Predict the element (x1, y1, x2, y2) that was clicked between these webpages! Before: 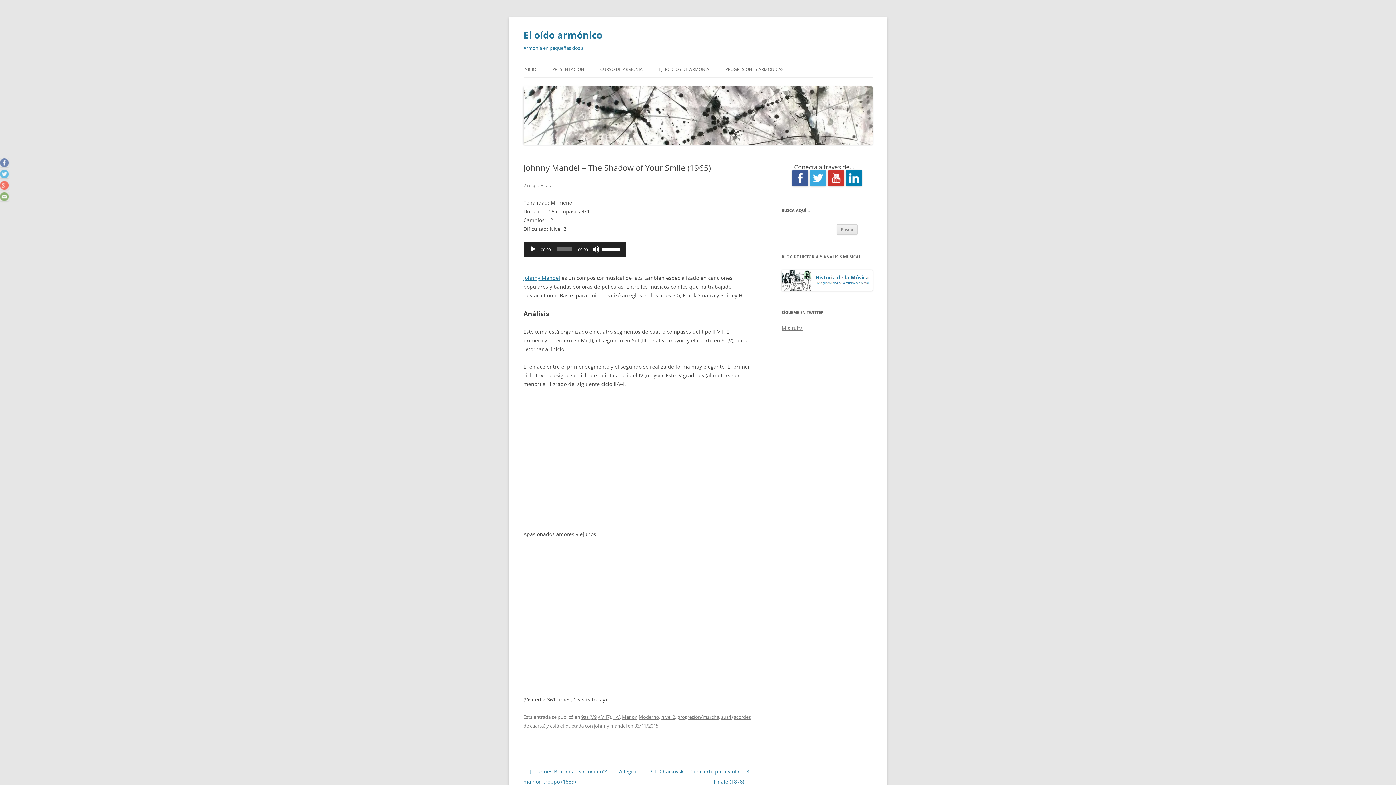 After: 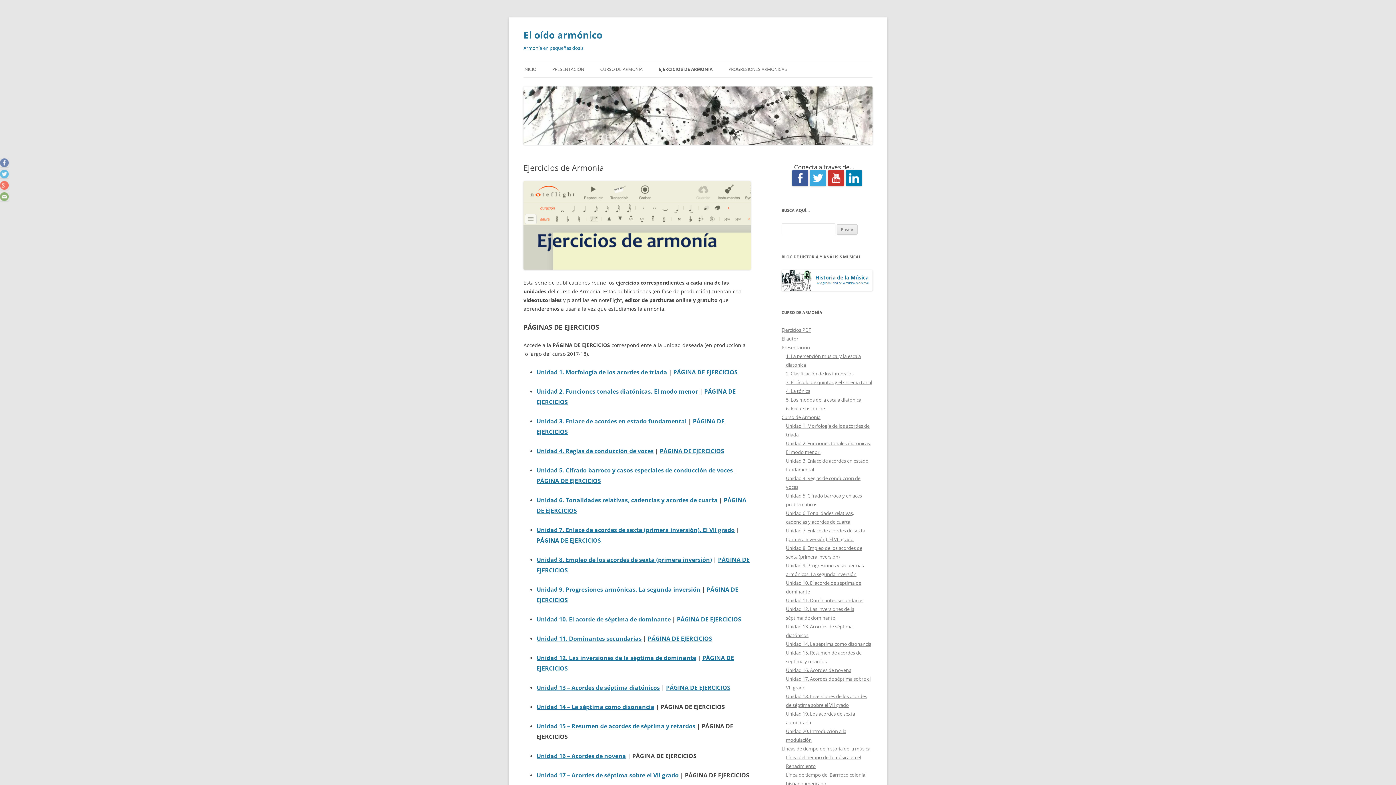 Action: bbox: (658, 61, 709, 77) label: EJERCICIOS DE ARMONÍA